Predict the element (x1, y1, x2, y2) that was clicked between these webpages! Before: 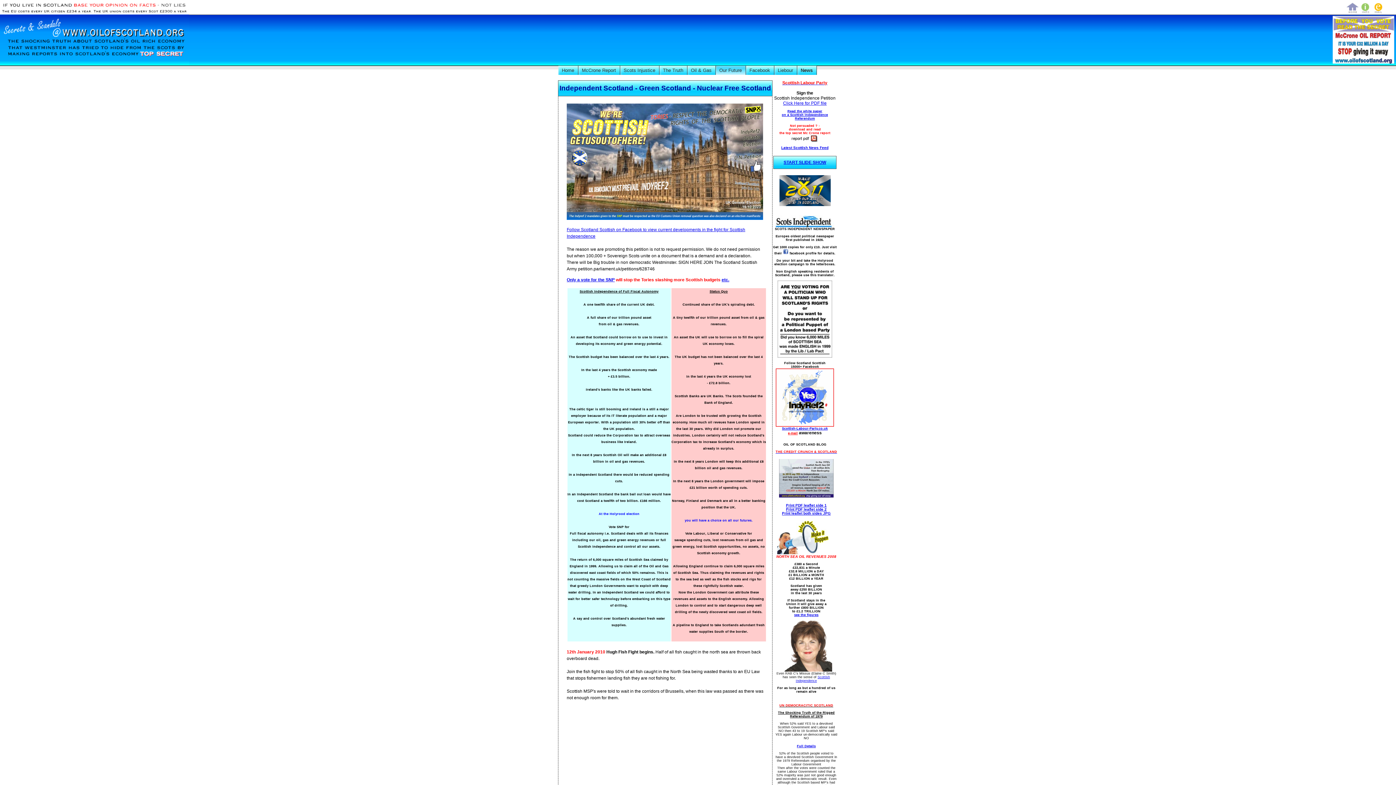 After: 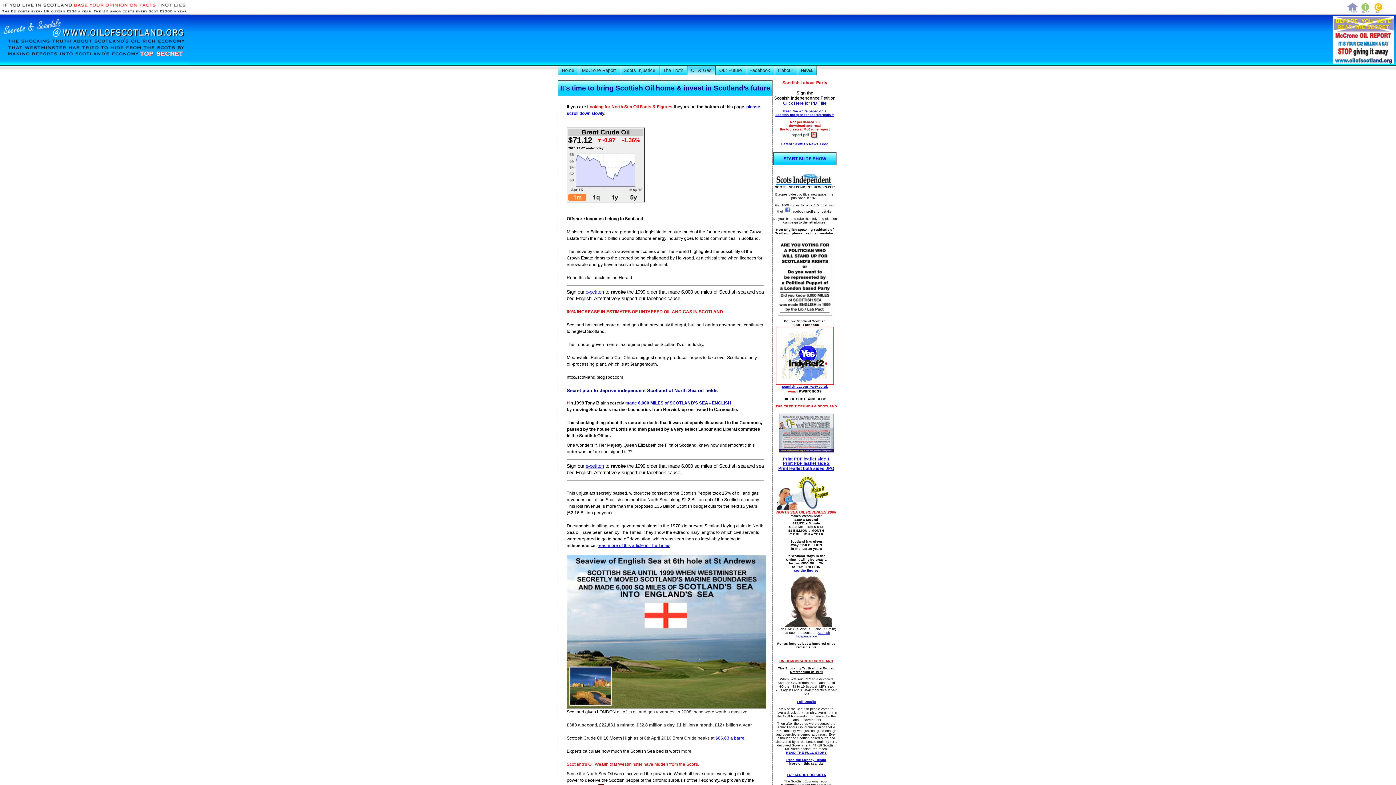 Action: bbox: (687, 65, 715, 74) label: Oil & Gas